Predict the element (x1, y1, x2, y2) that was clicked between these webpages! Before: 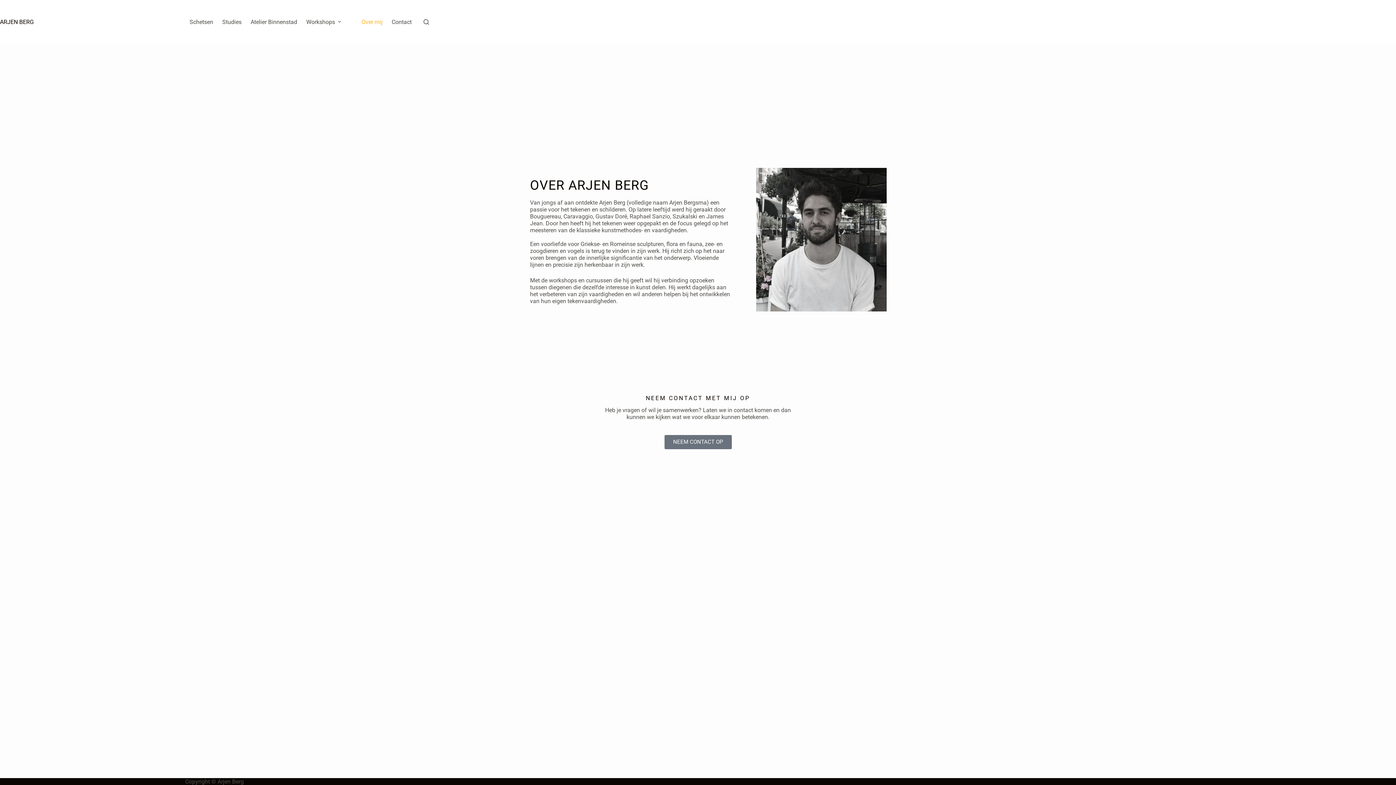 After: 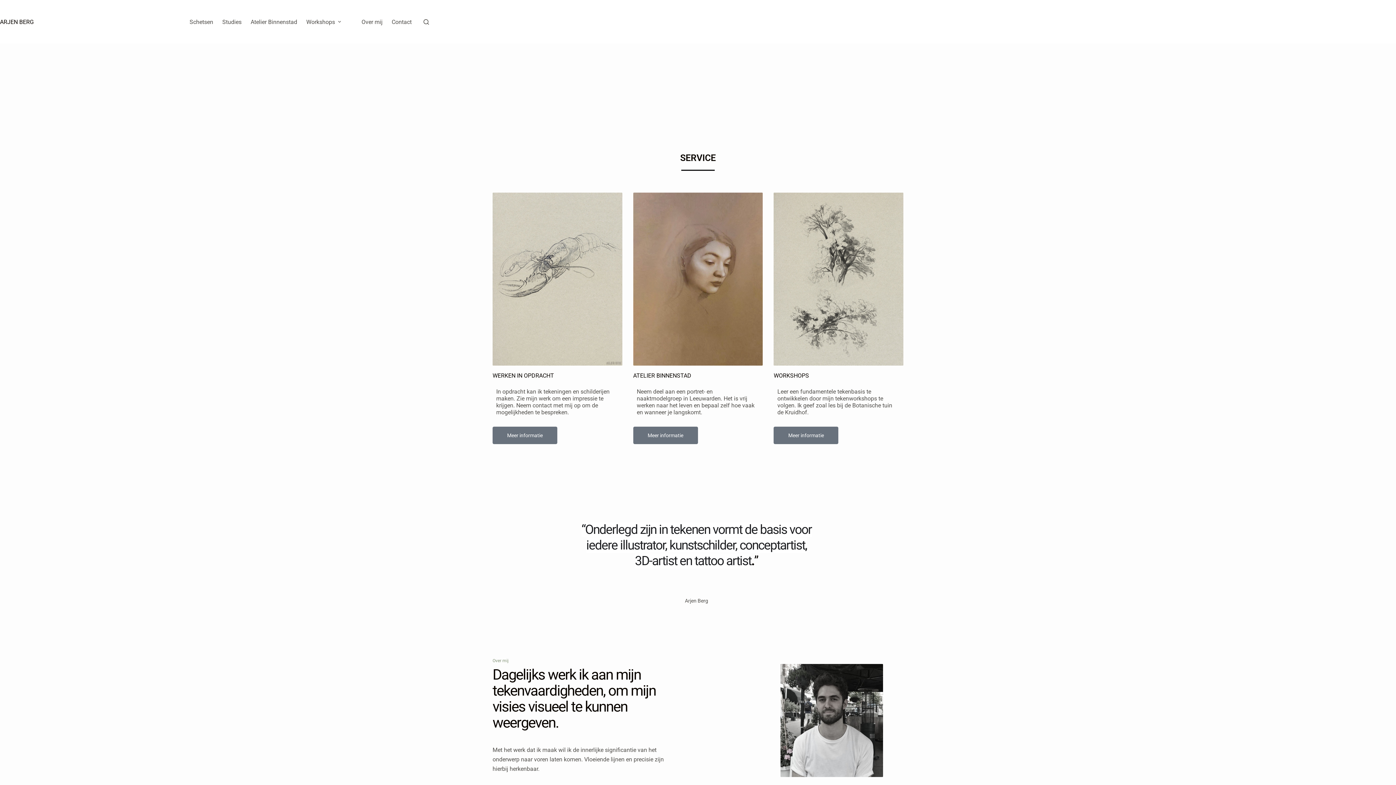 Action: label: ARJEN BERG bbox: (0, 18, 33, 25)